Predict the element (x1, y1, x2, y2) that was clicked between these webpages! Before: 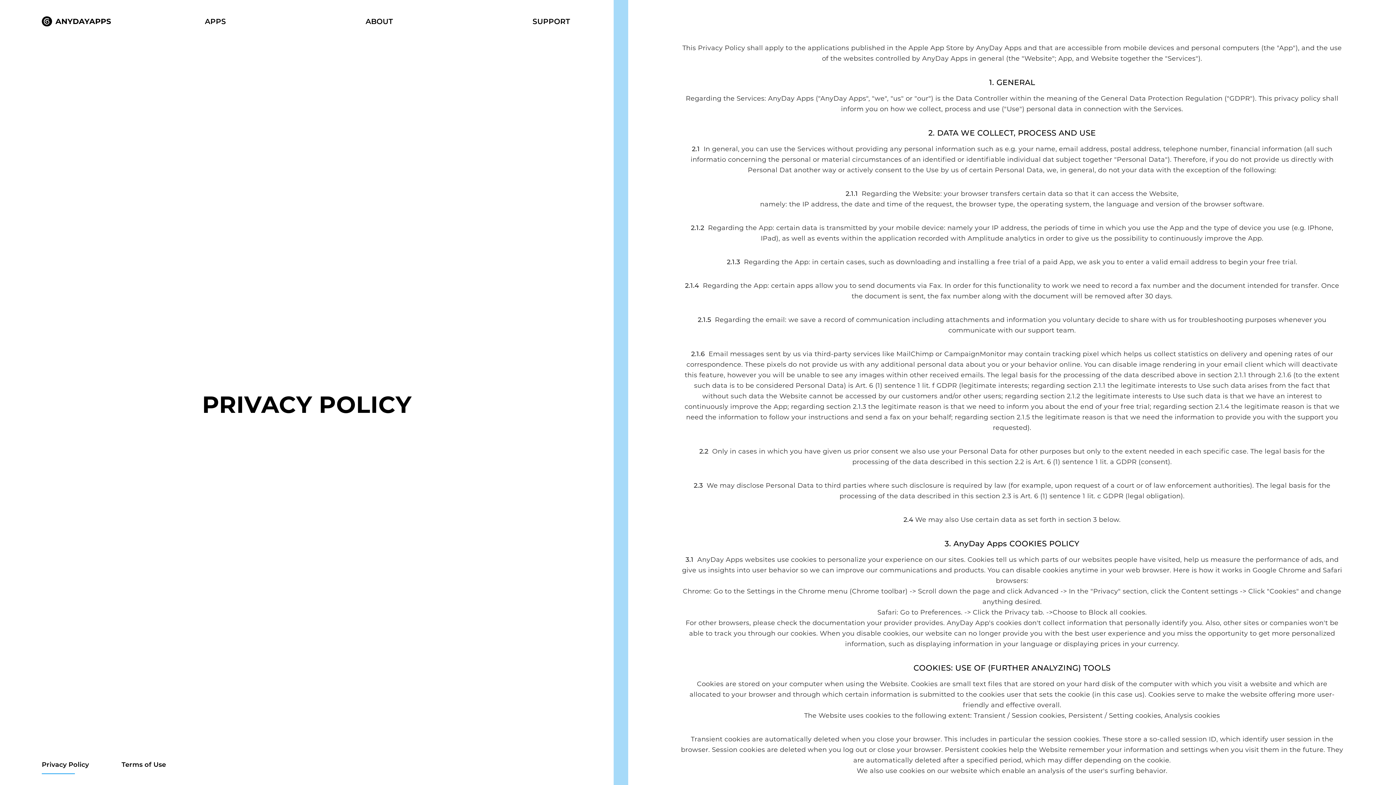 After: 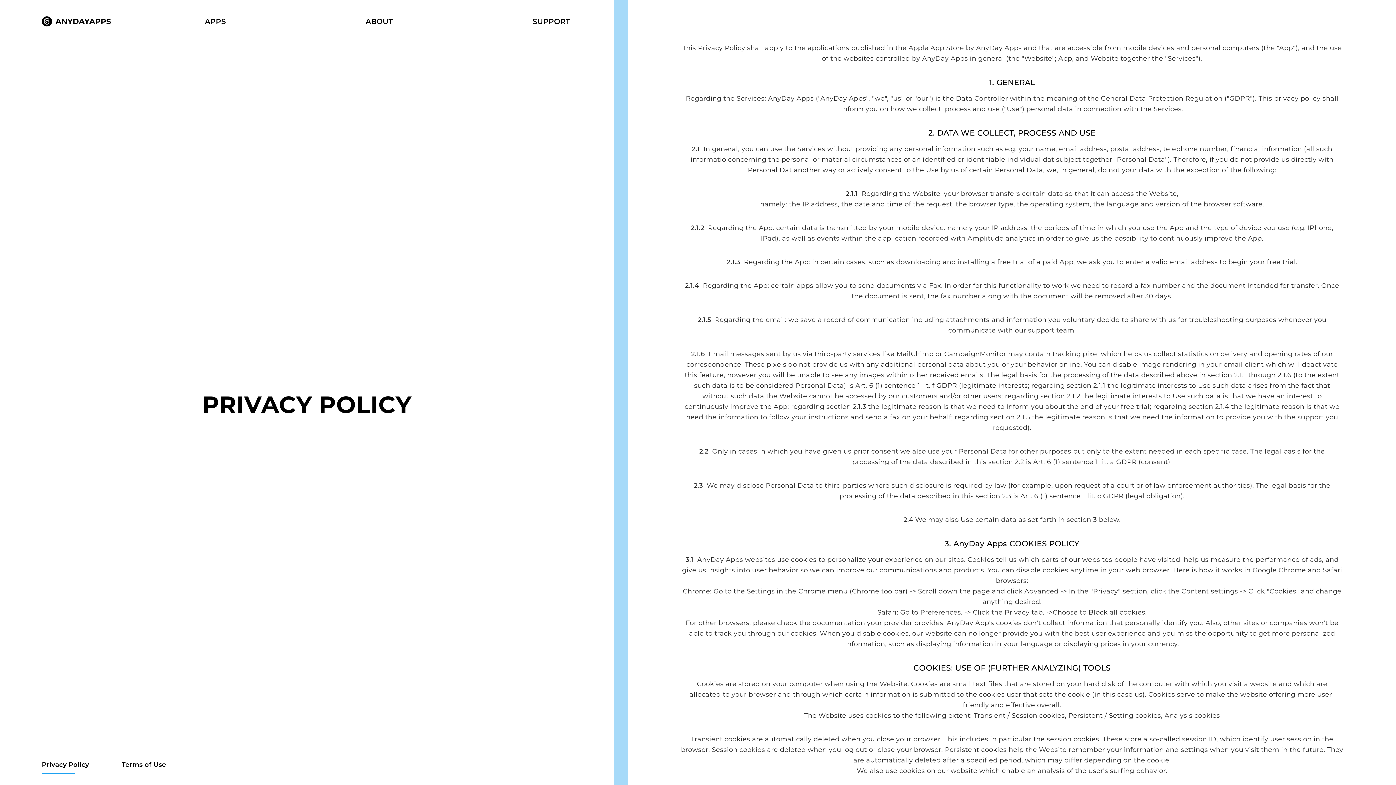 Action: bbox: (41, 761, 88, 769) label: Privacy Policy